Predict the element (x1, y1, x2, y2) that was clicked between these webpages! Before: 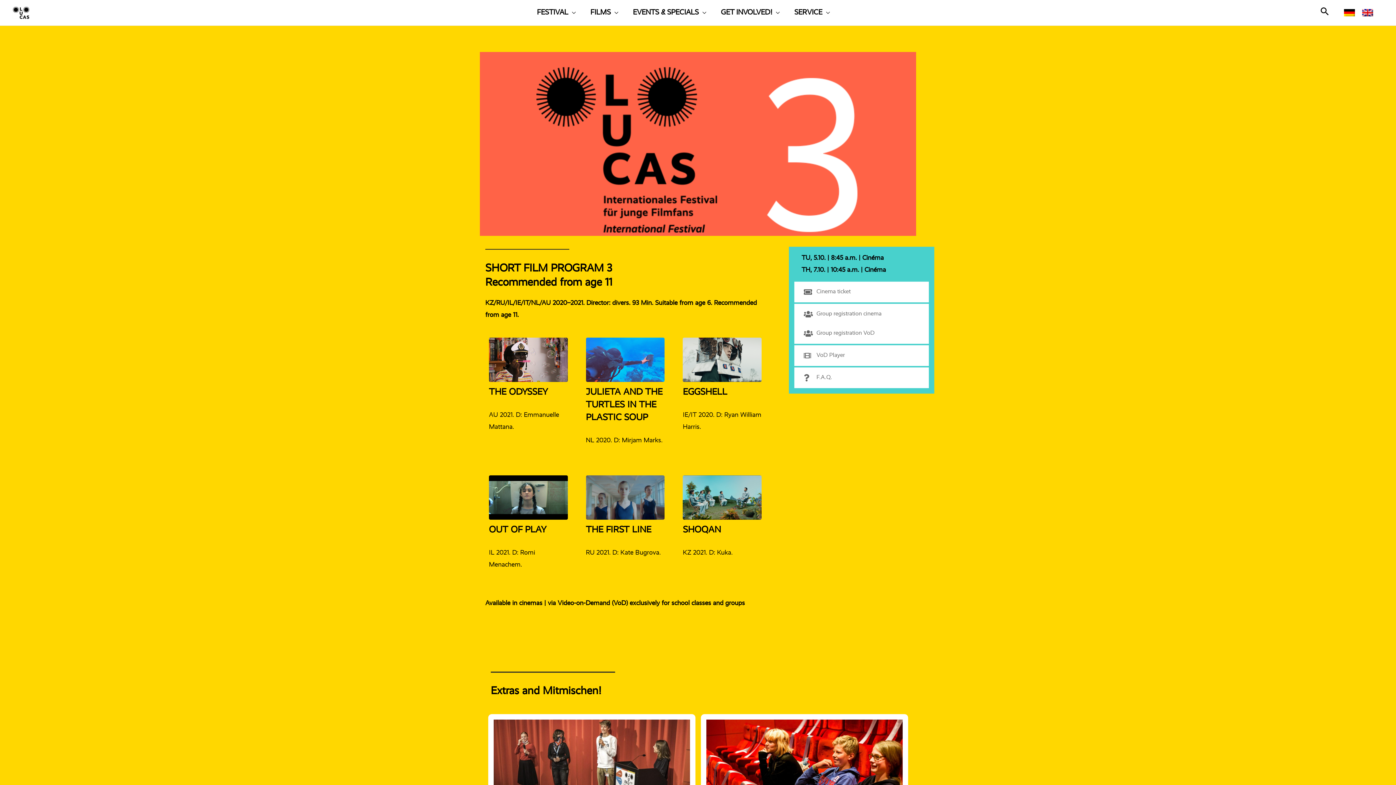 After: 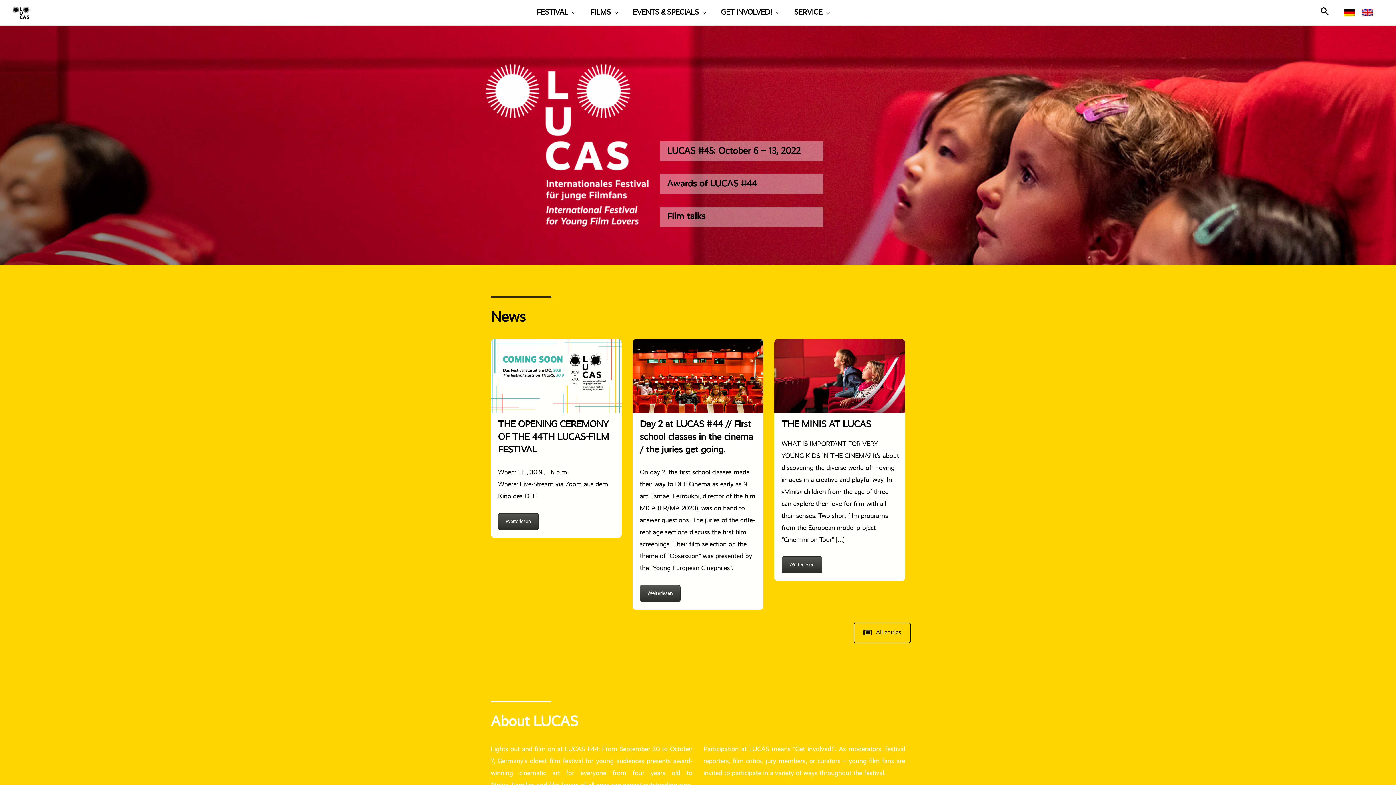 Action: bbox: (12, 9, 29, 15)